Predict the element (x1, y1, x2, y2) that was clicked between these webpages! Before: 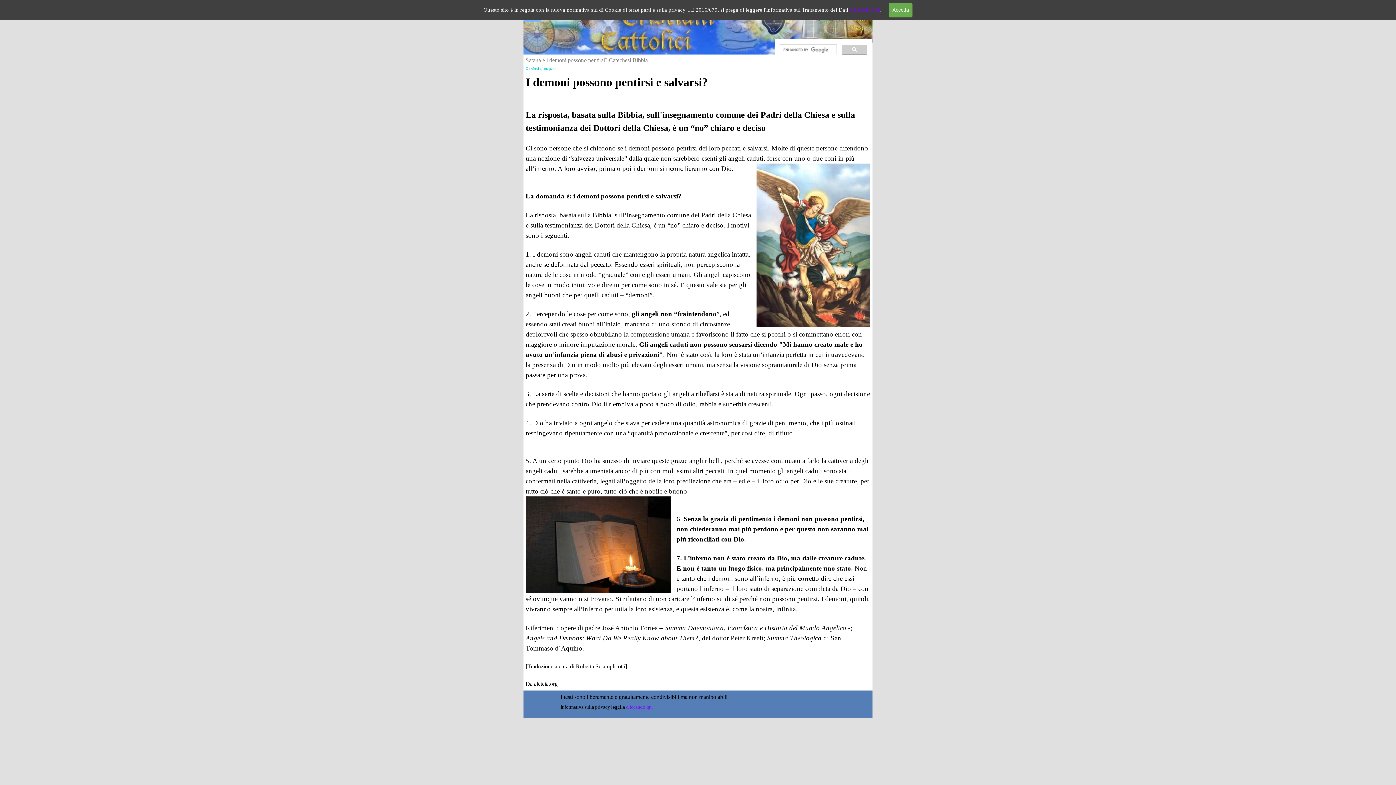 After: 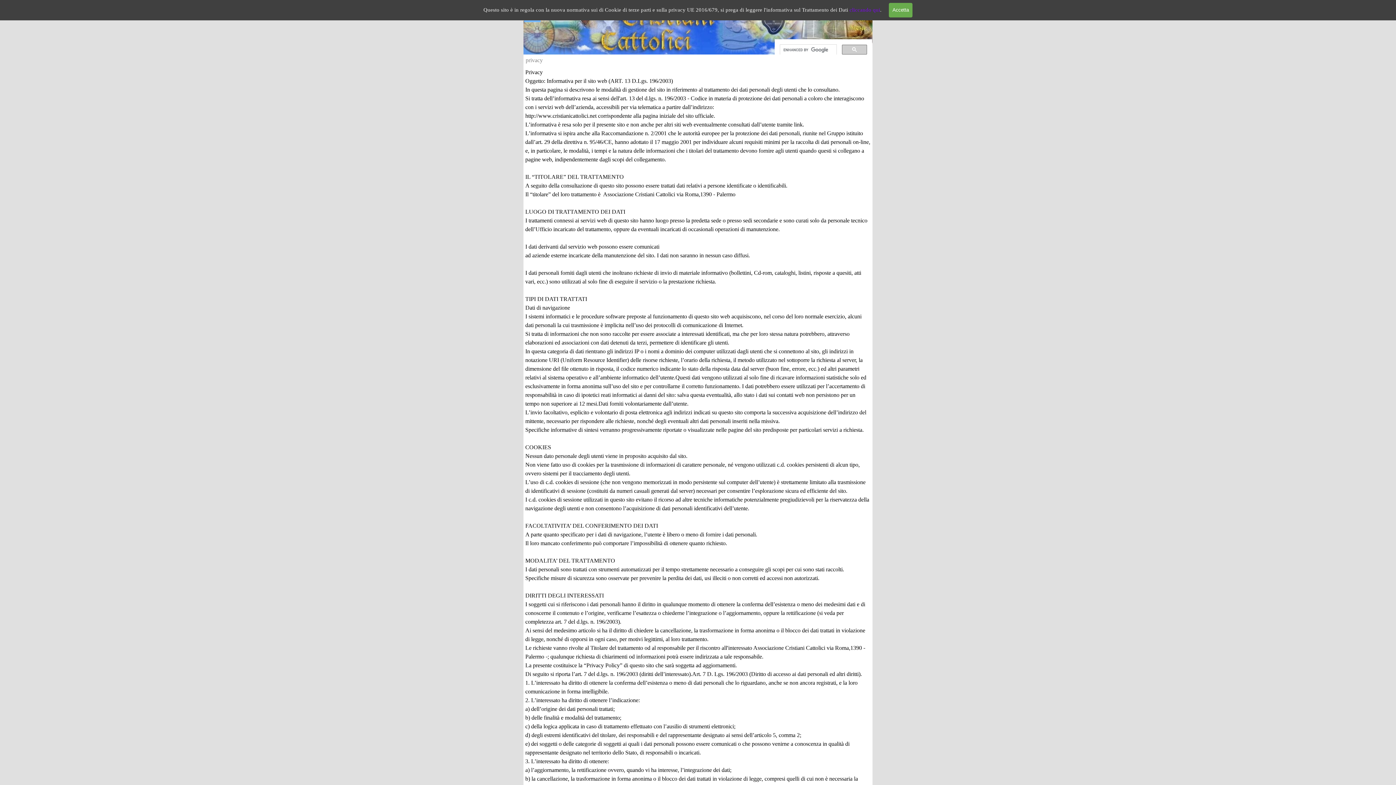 Action: label: cliccando qui bbox: (626, 704, 653, 710)